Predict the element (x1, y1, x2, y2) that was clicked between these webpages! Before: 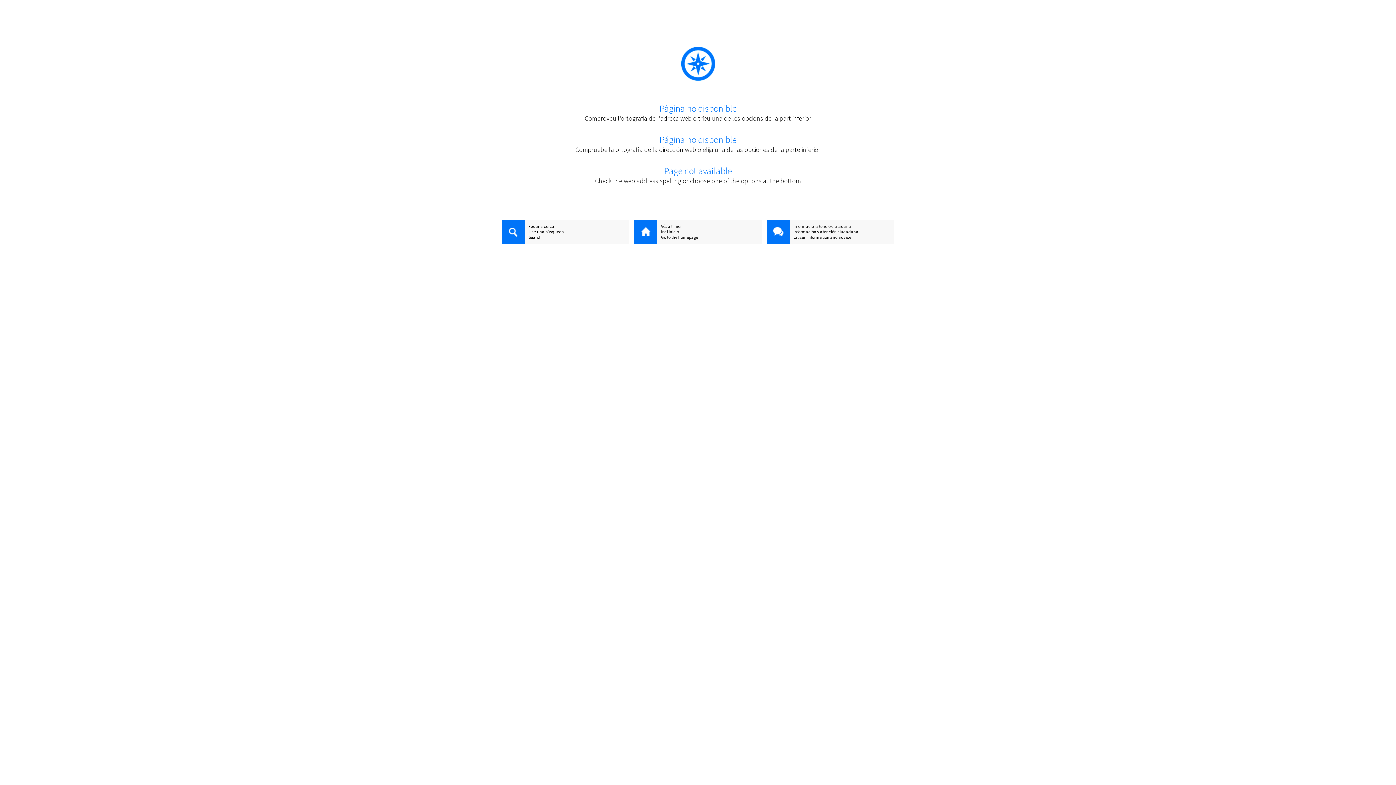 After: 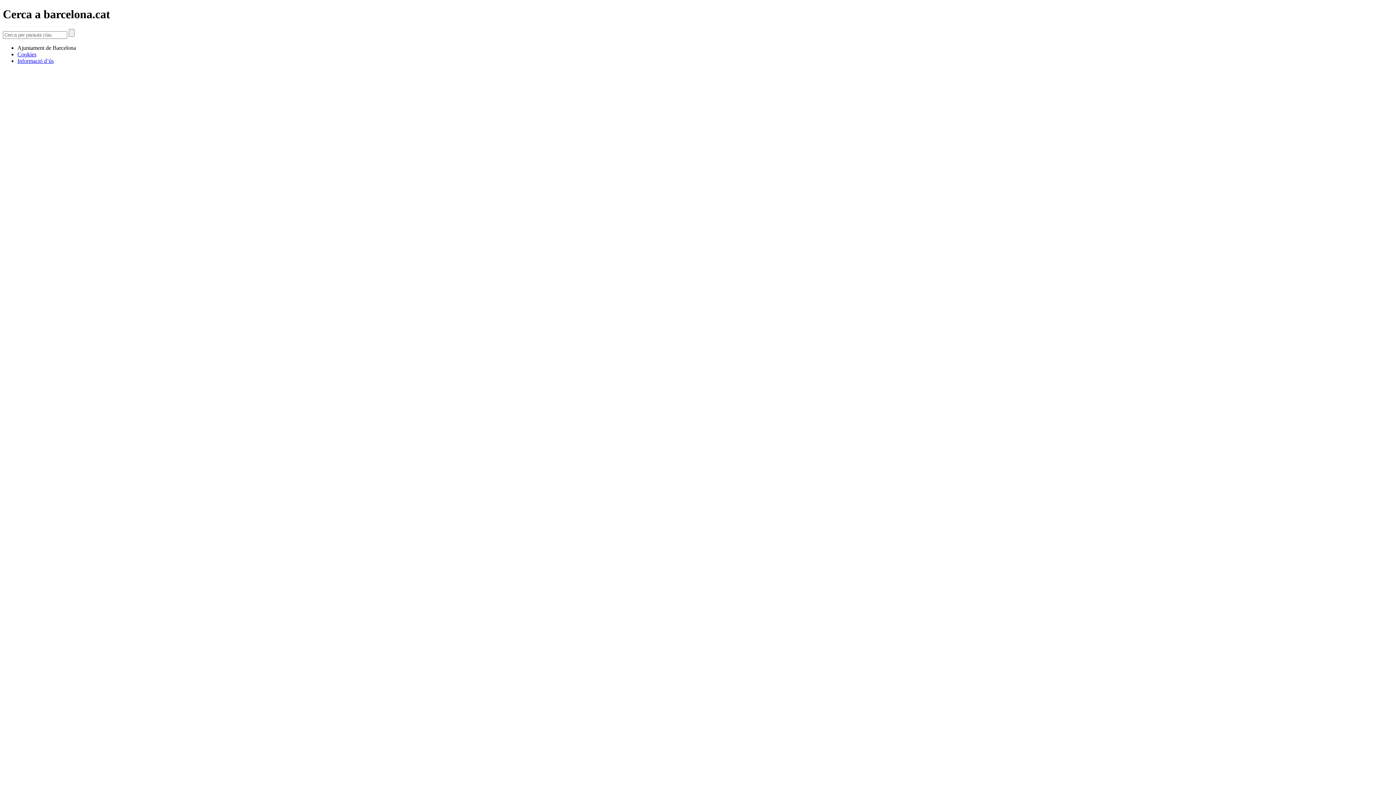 Action: bbox: (501, 220, 525, 245)